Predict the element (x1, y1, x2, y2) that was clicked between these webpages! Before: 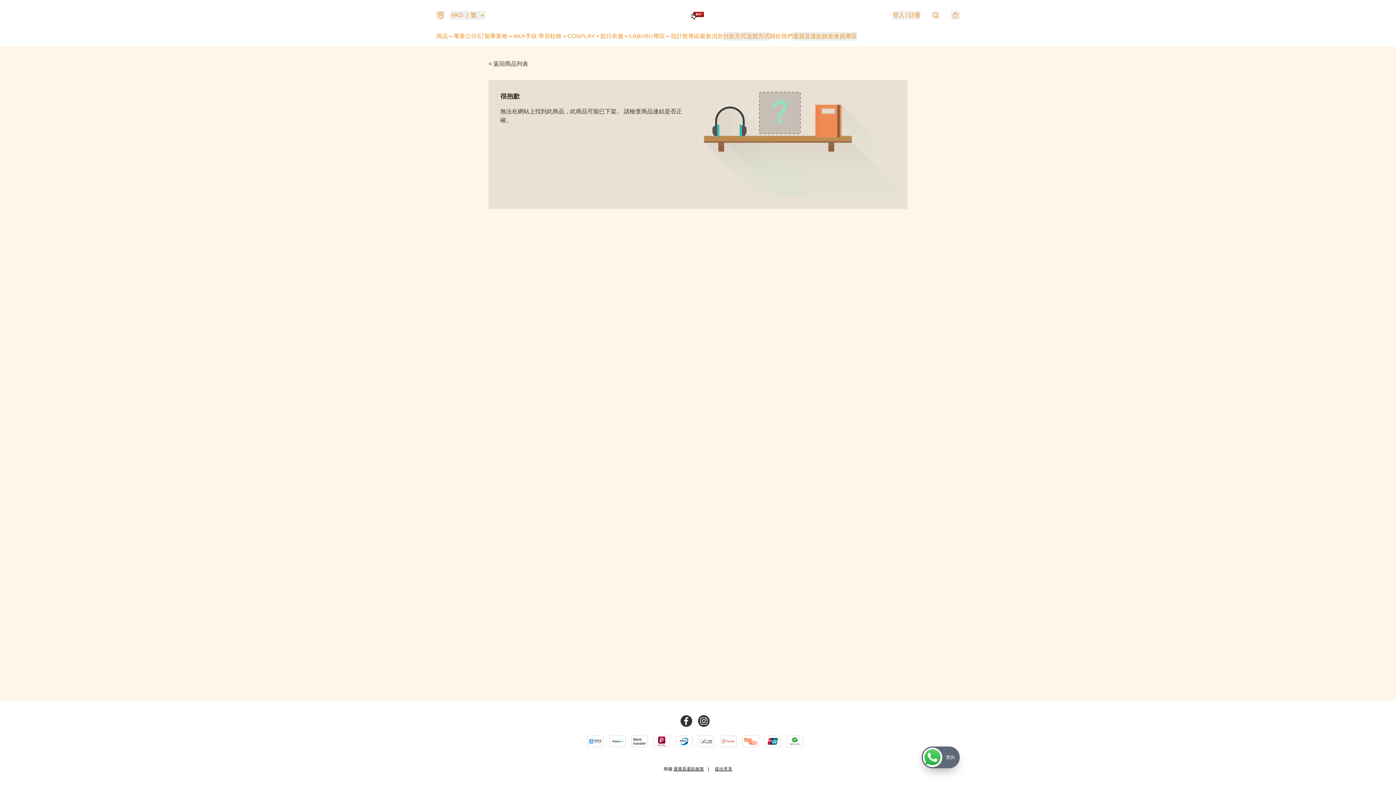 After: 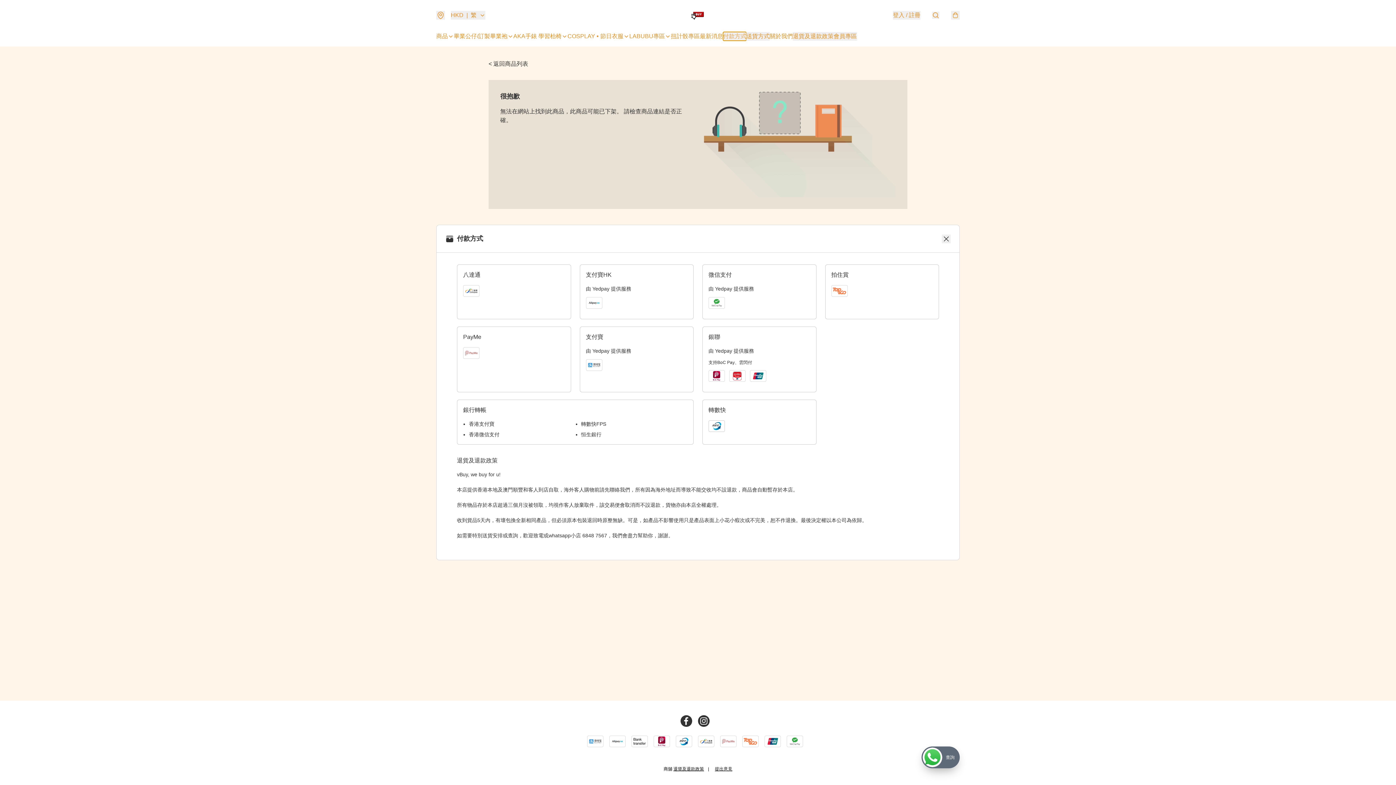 Action: bbox: (723, 32, 746, 40) label: 付款方式